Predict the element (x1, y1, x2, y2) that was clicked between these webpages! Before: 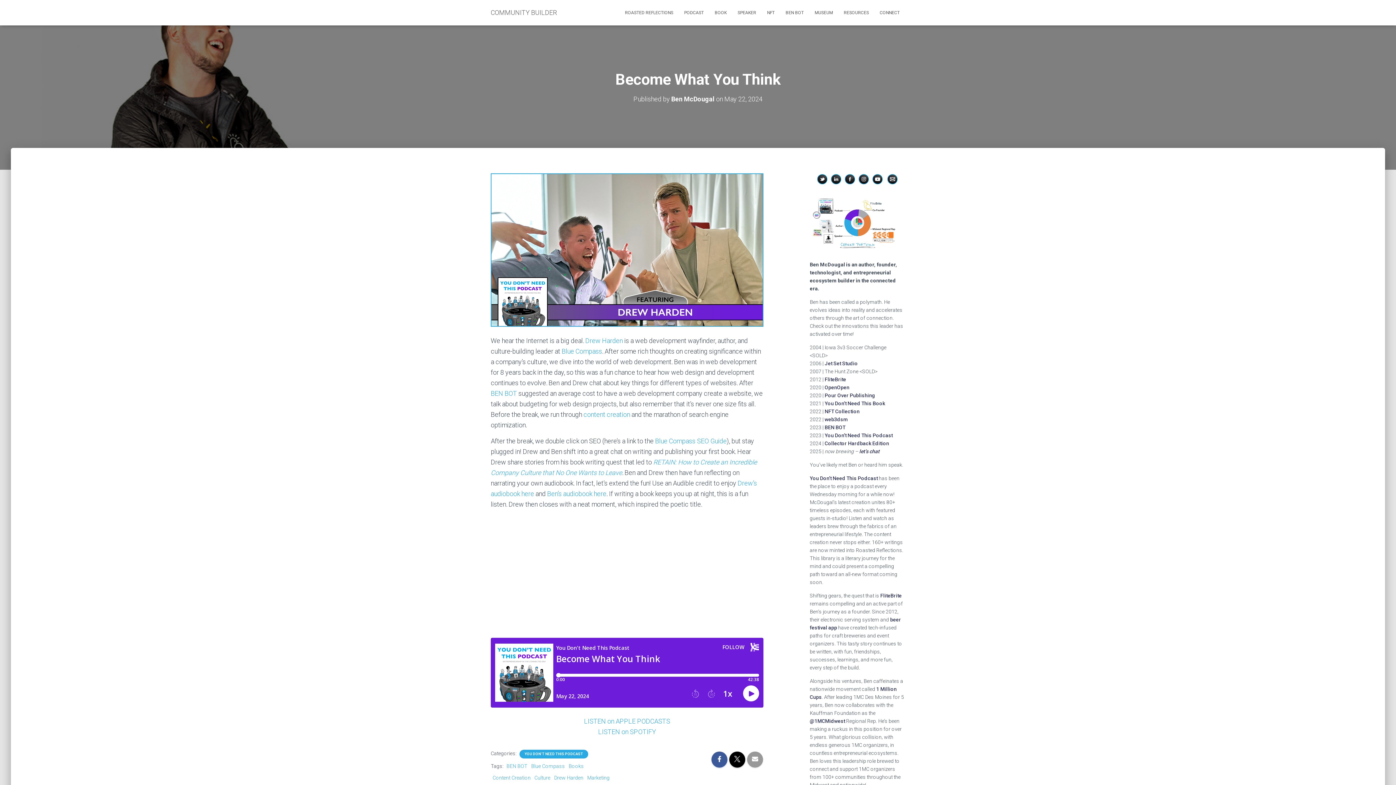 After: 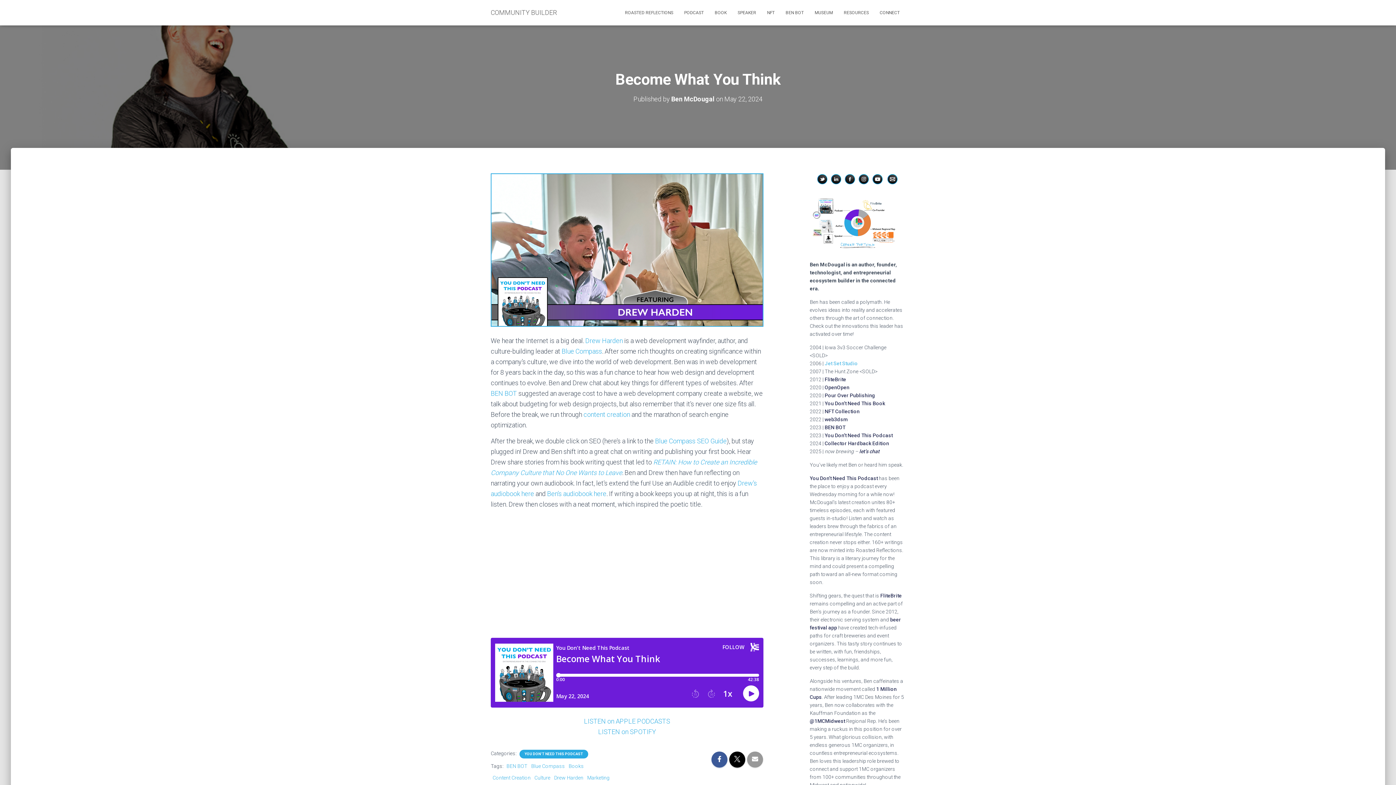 Action: label: Jet Set Studio bbox: (824, 360, 858, 366)